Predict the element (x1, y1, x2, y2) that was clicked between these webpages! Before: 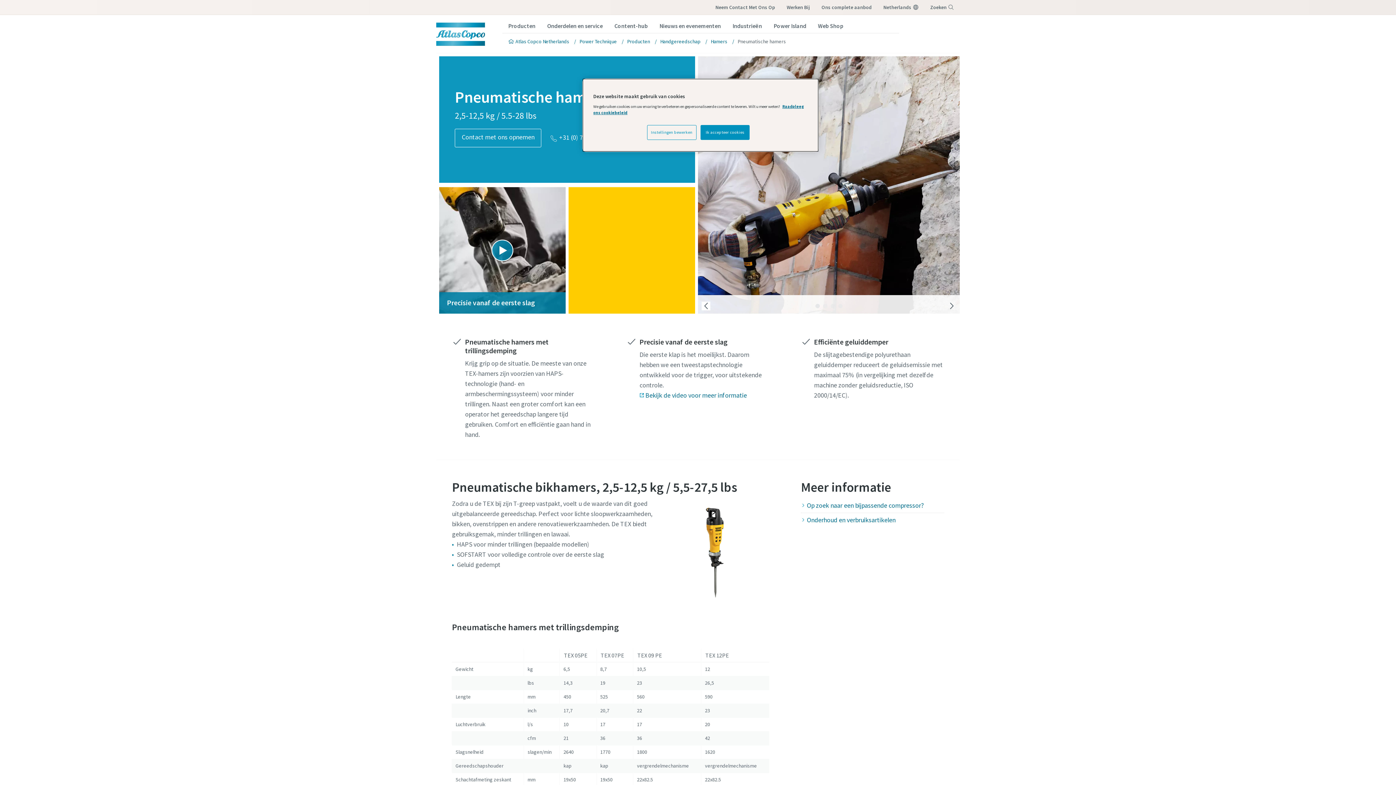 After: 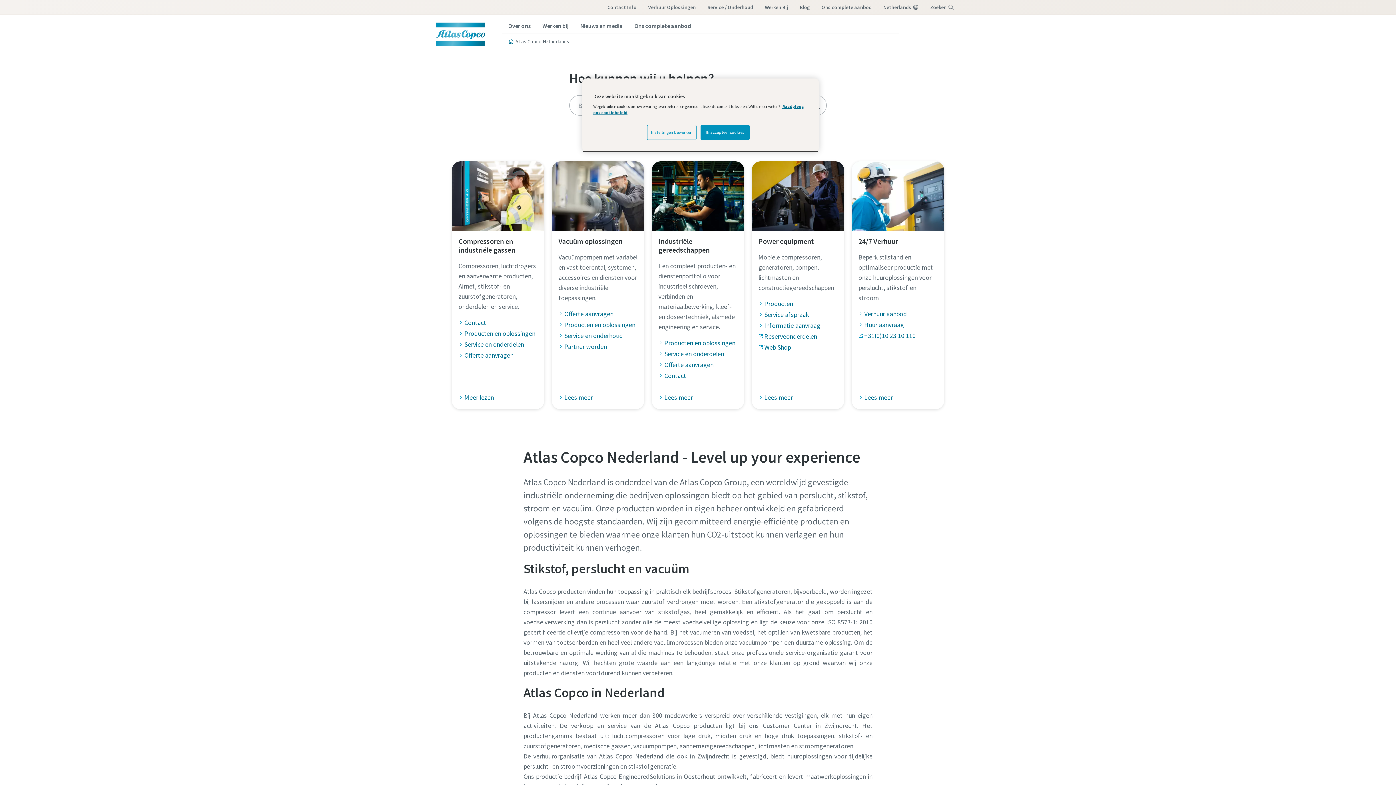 Action: bbox: (436, 22, 485, 45)